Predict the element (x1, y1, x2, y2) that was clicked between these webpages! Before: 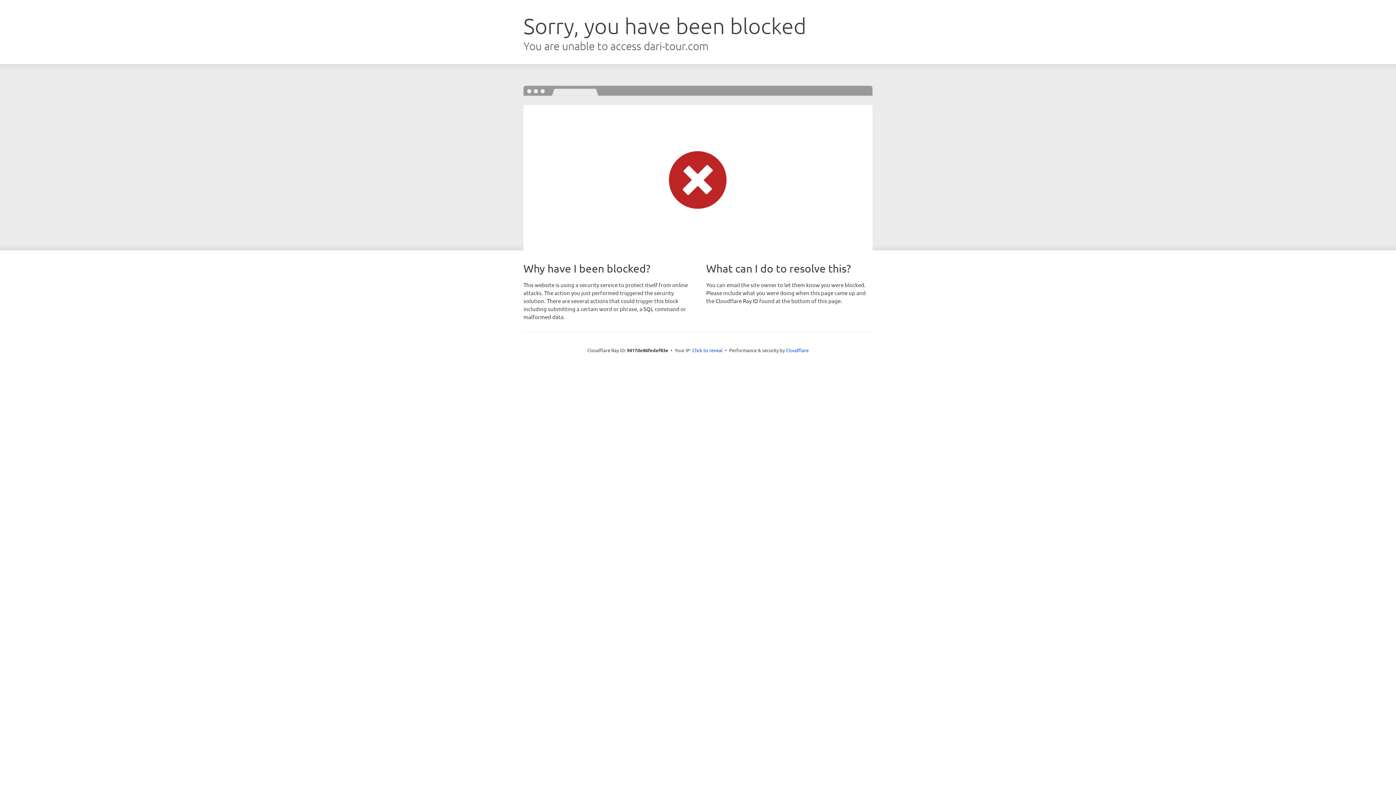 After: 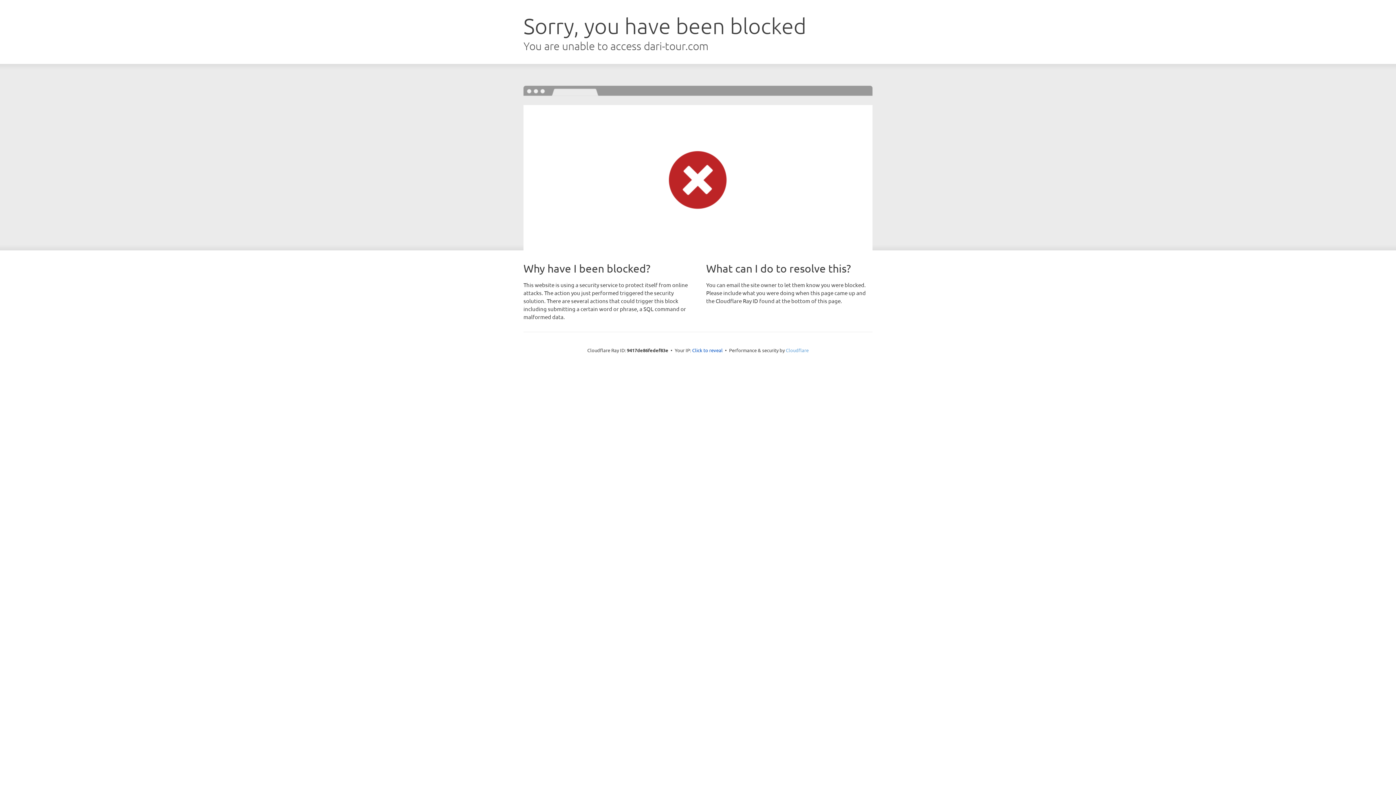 Action: bbox: (786, 347, 808, 353) label: Cloudflare